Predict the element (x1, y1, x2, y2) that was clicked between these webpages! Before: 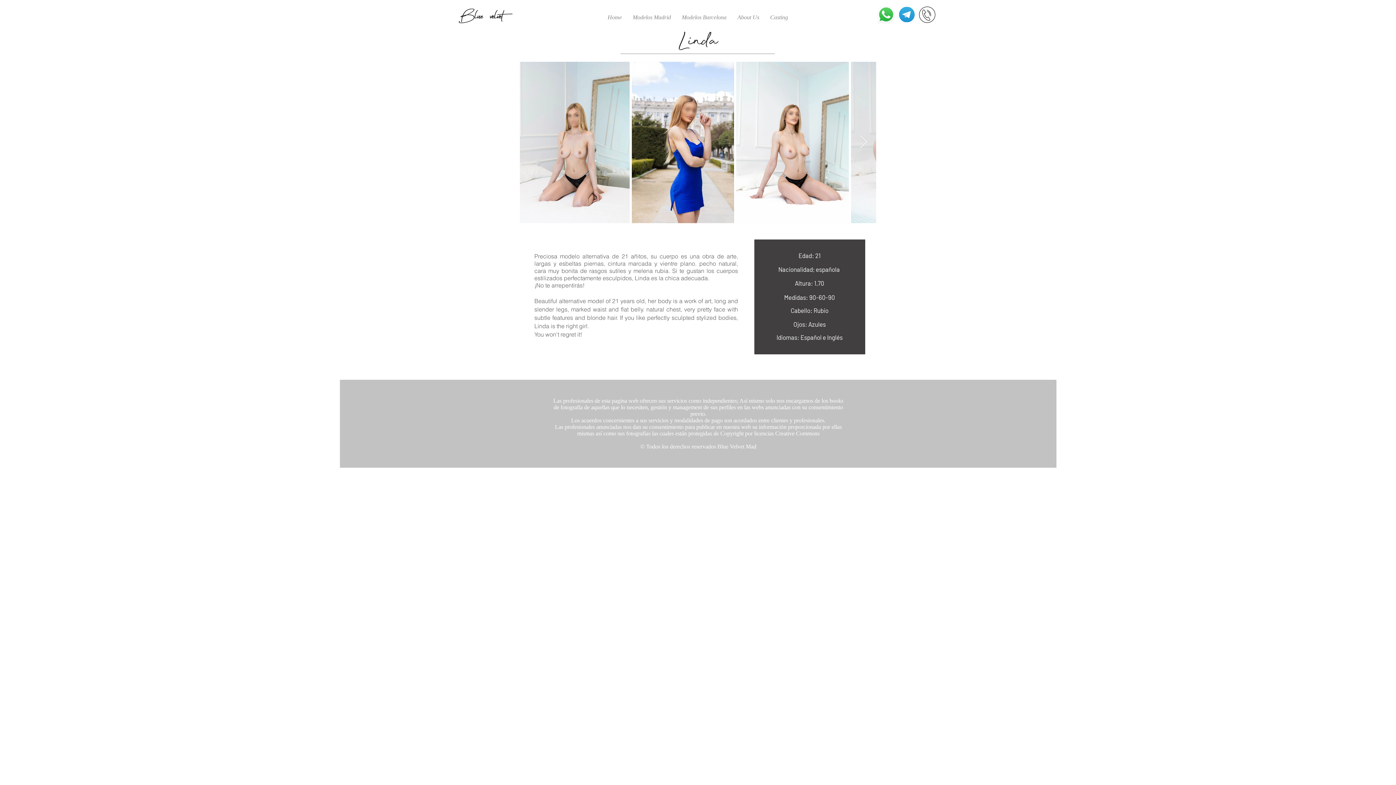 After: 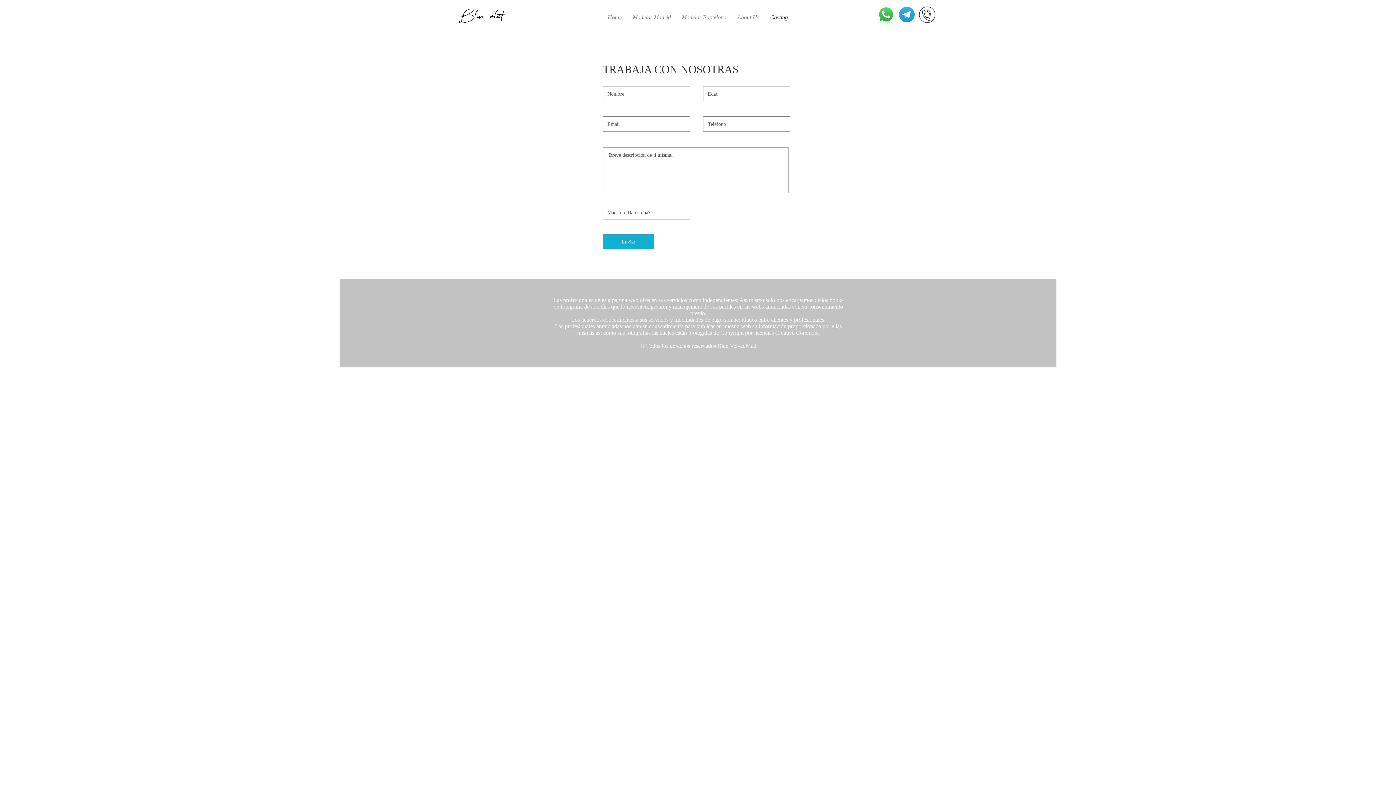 Action: label: Casting bbox: (764, 11, 793, 23)